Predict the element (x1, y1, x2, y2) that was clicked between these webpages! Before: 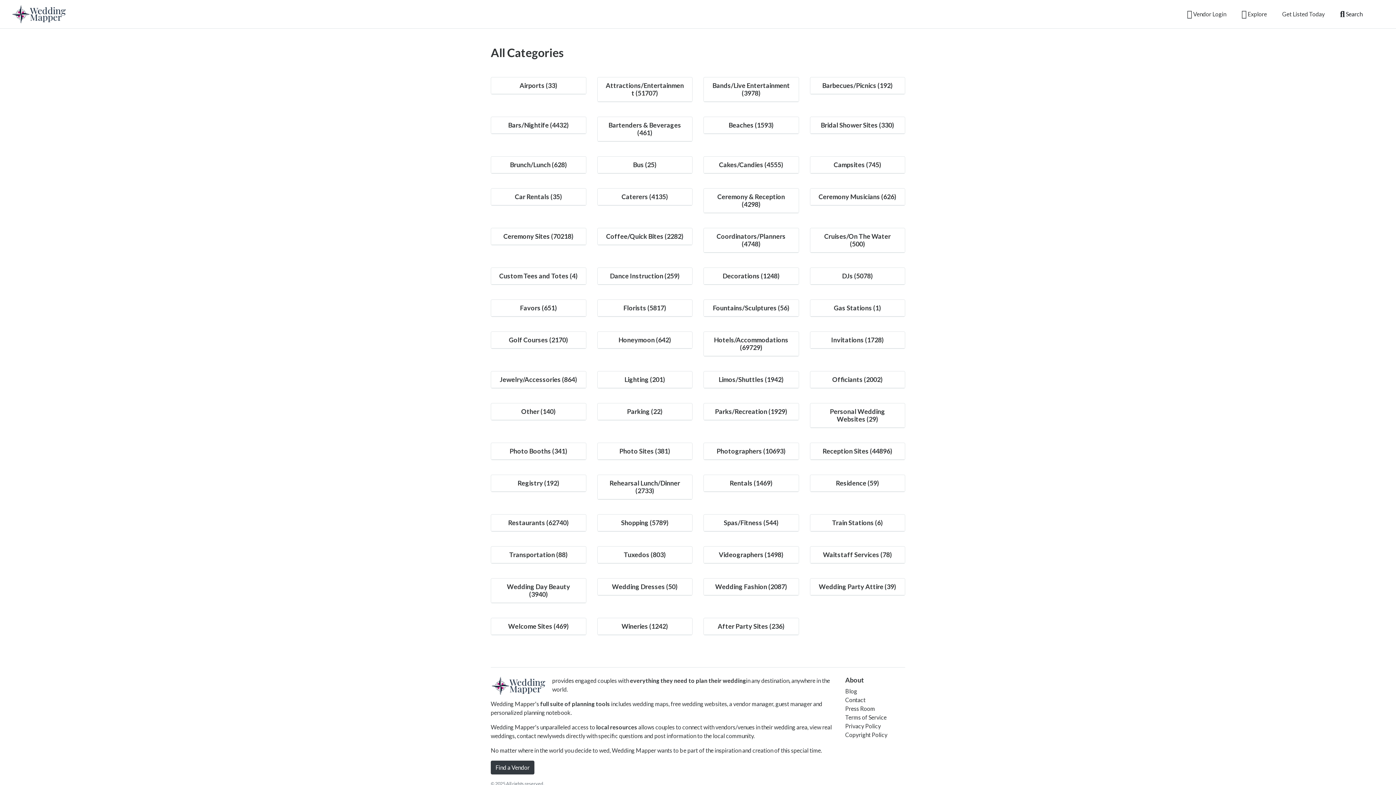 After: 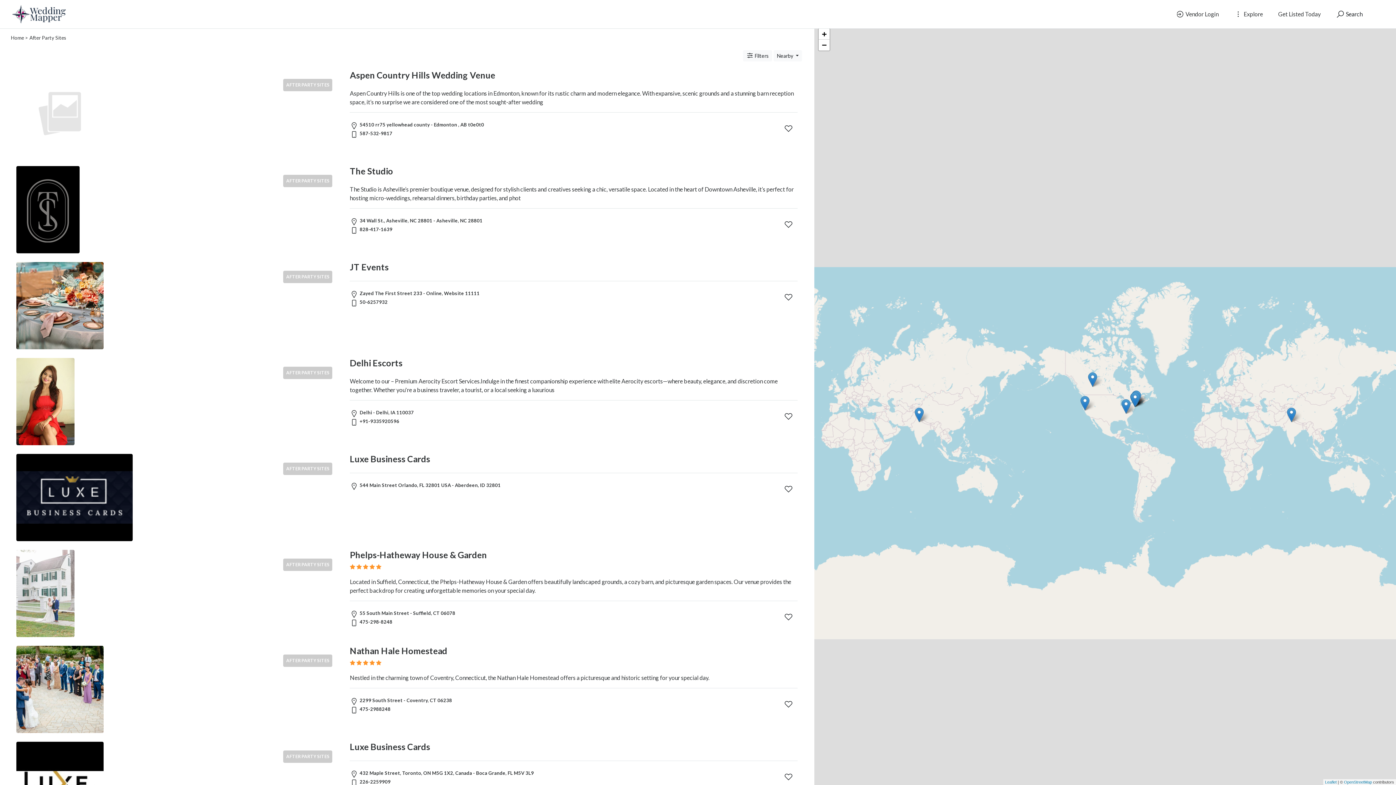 Action: bbox: (717, 622, 784, 630) label: After Party Sites (236)